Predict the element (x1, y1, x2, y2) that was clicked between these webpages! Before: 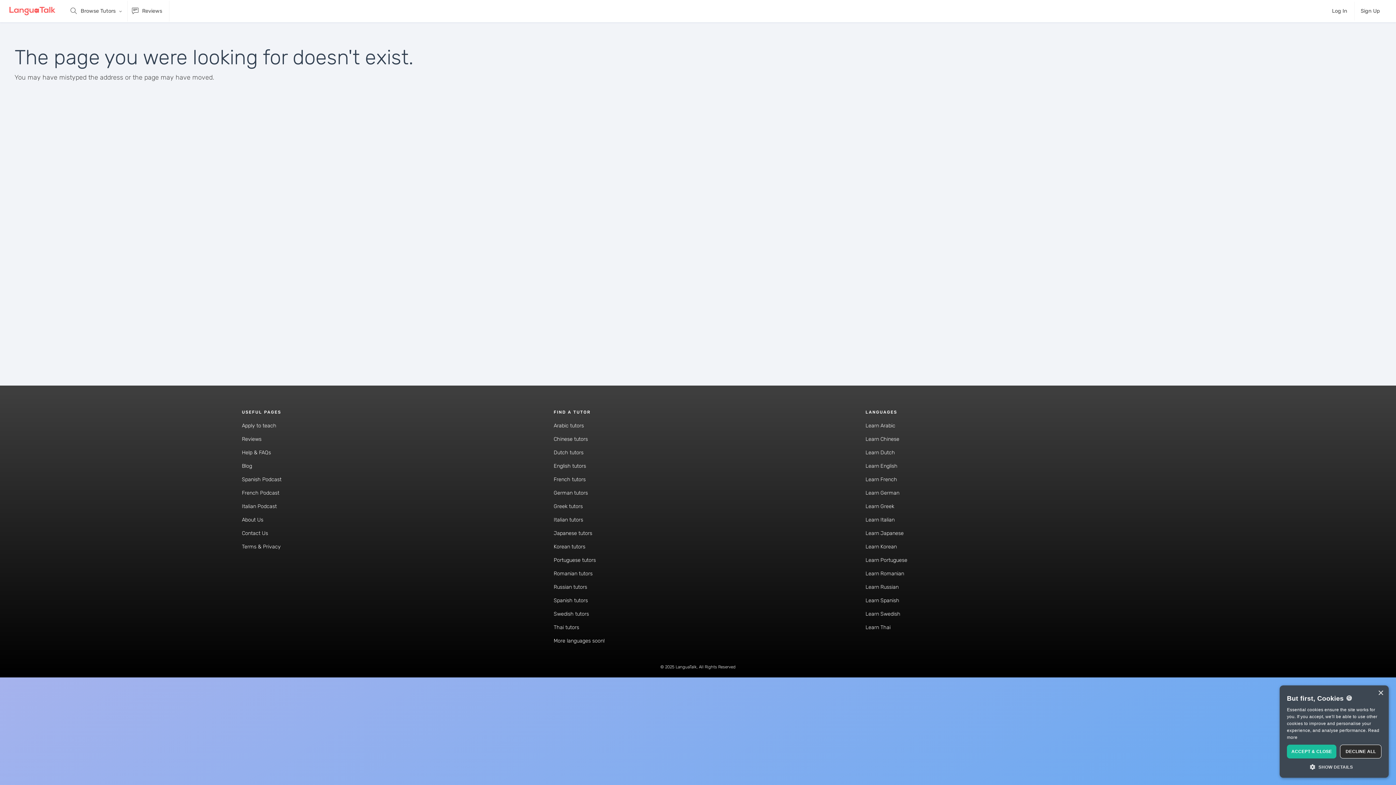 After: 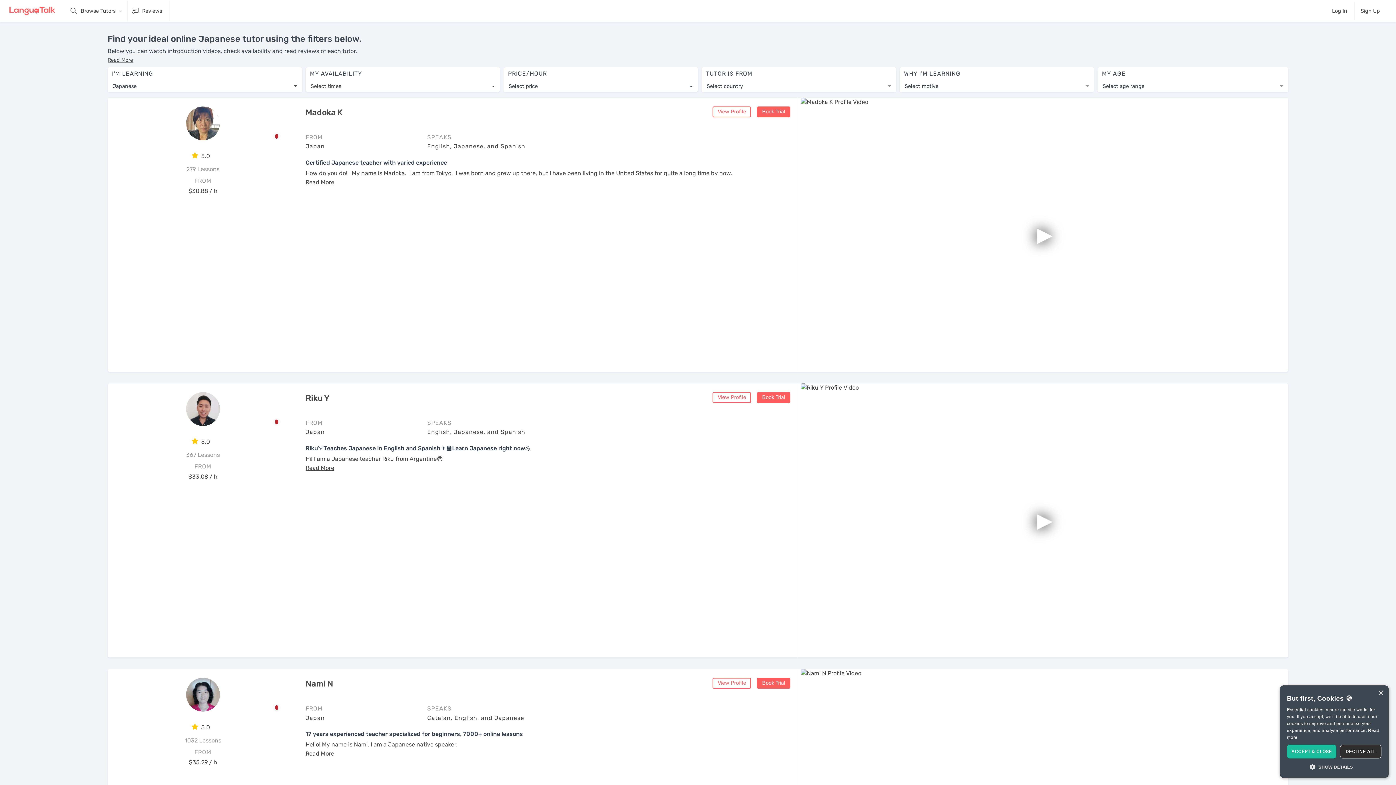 Action: bbox: (553, 530, 592, 536) label: Japanese tutors